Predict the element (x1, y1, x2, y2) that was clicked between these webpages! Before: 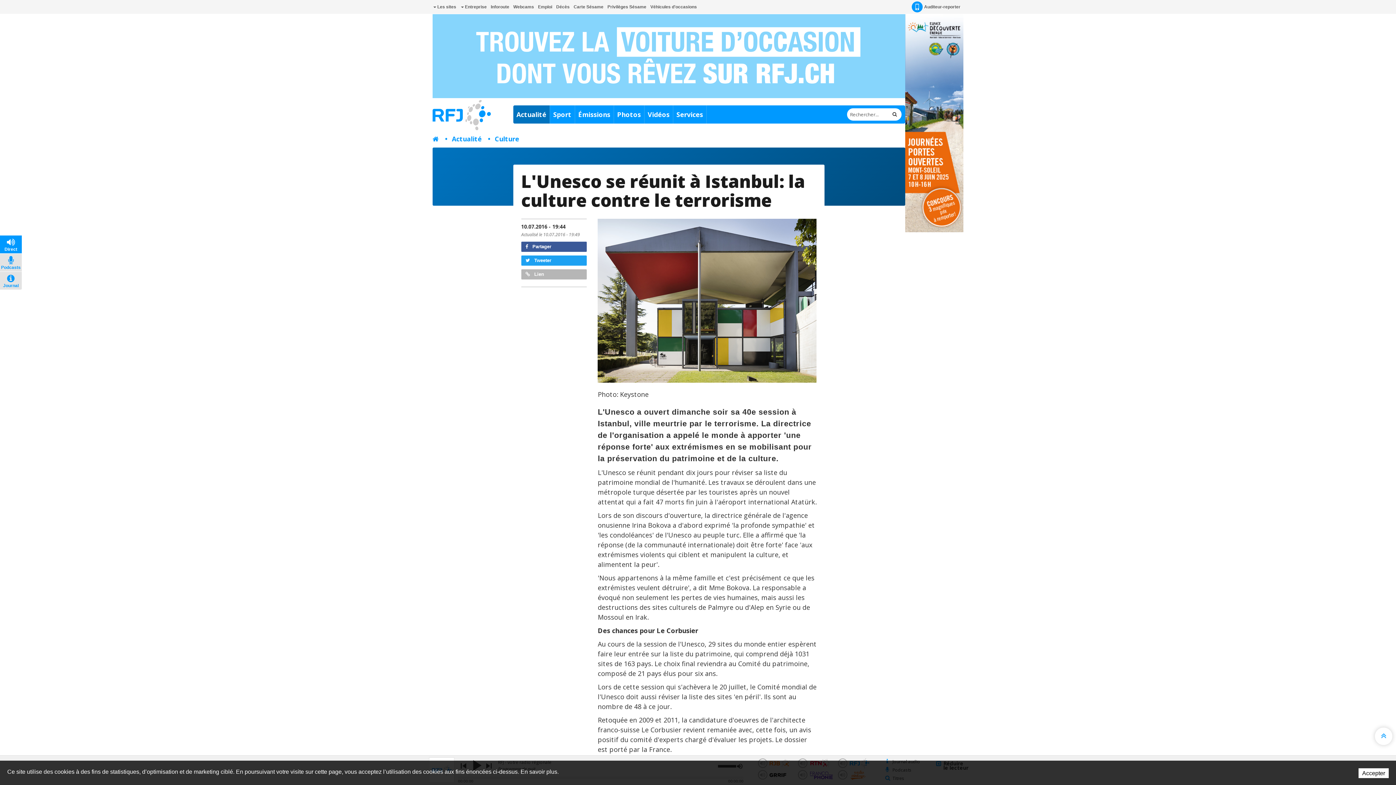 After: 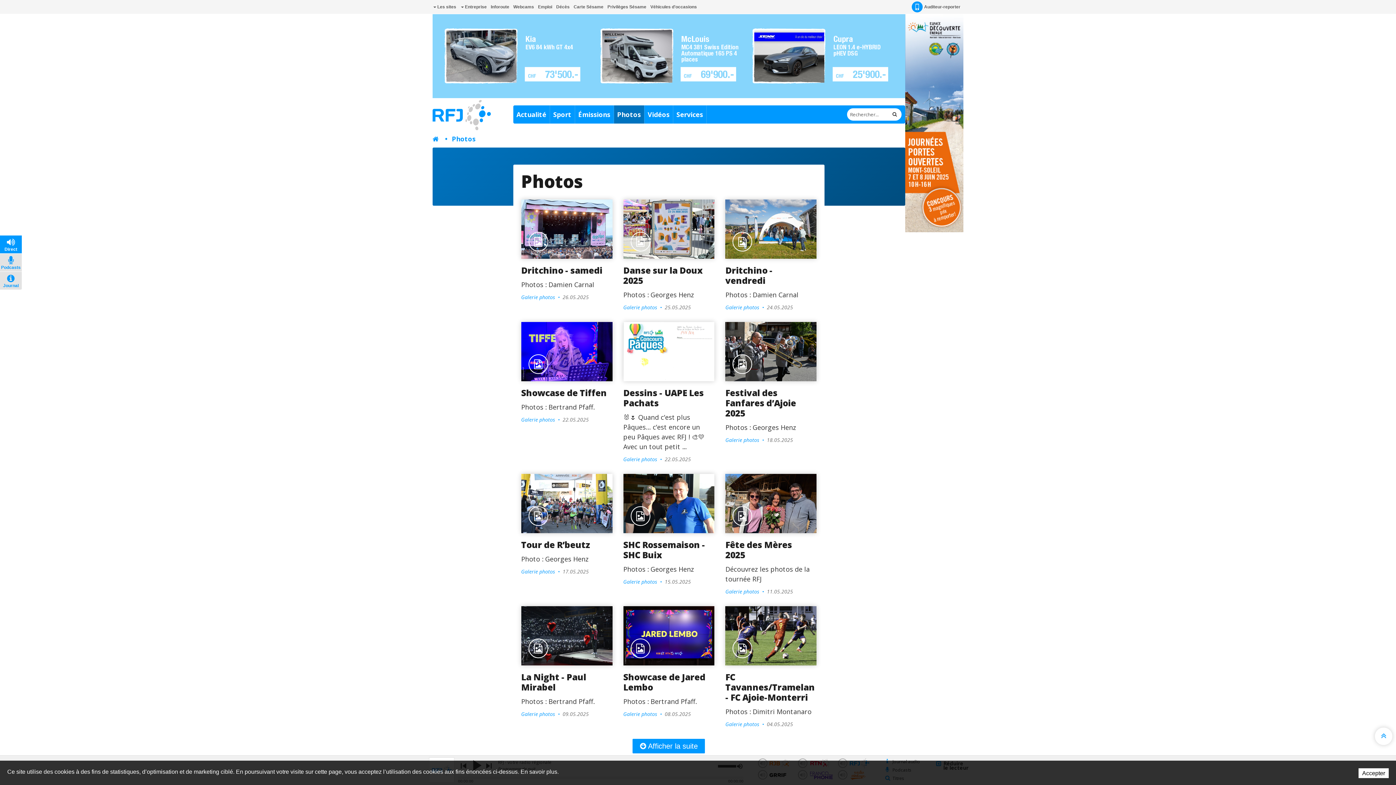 Action: bbox: (614, 105, 644, 123) label: Photos